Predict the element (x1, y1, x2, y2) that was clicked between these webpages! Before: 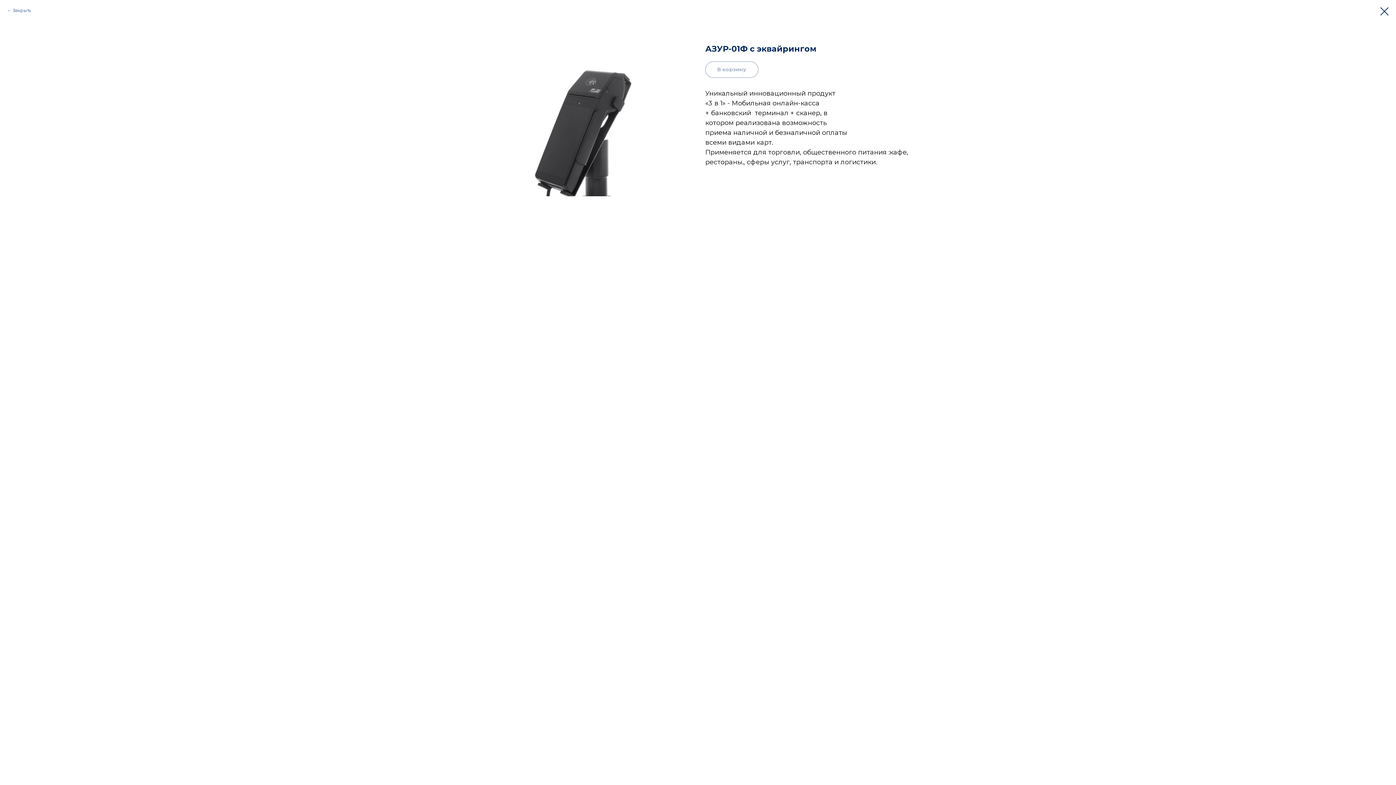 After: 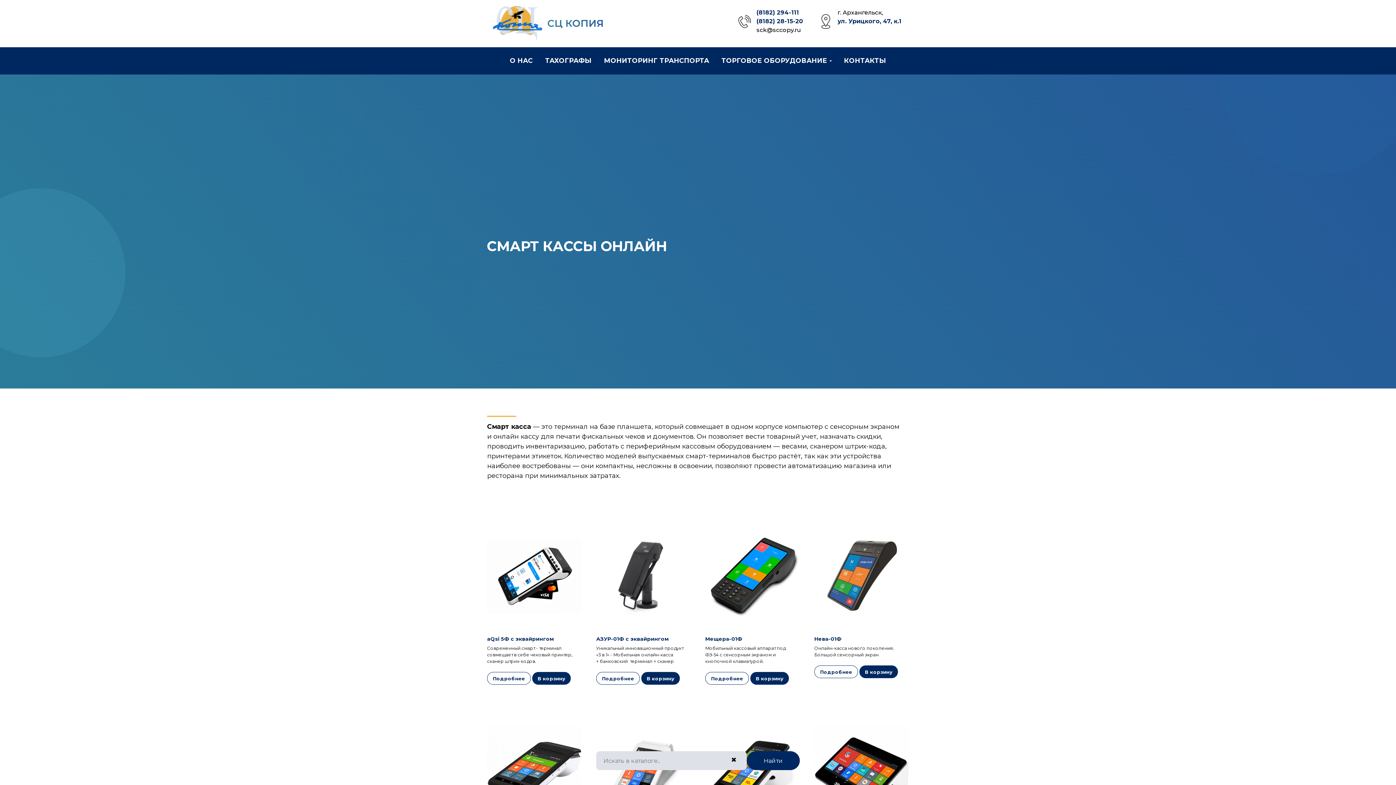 Action: bbox: (7, 7, 30, 13) label: Закрыть